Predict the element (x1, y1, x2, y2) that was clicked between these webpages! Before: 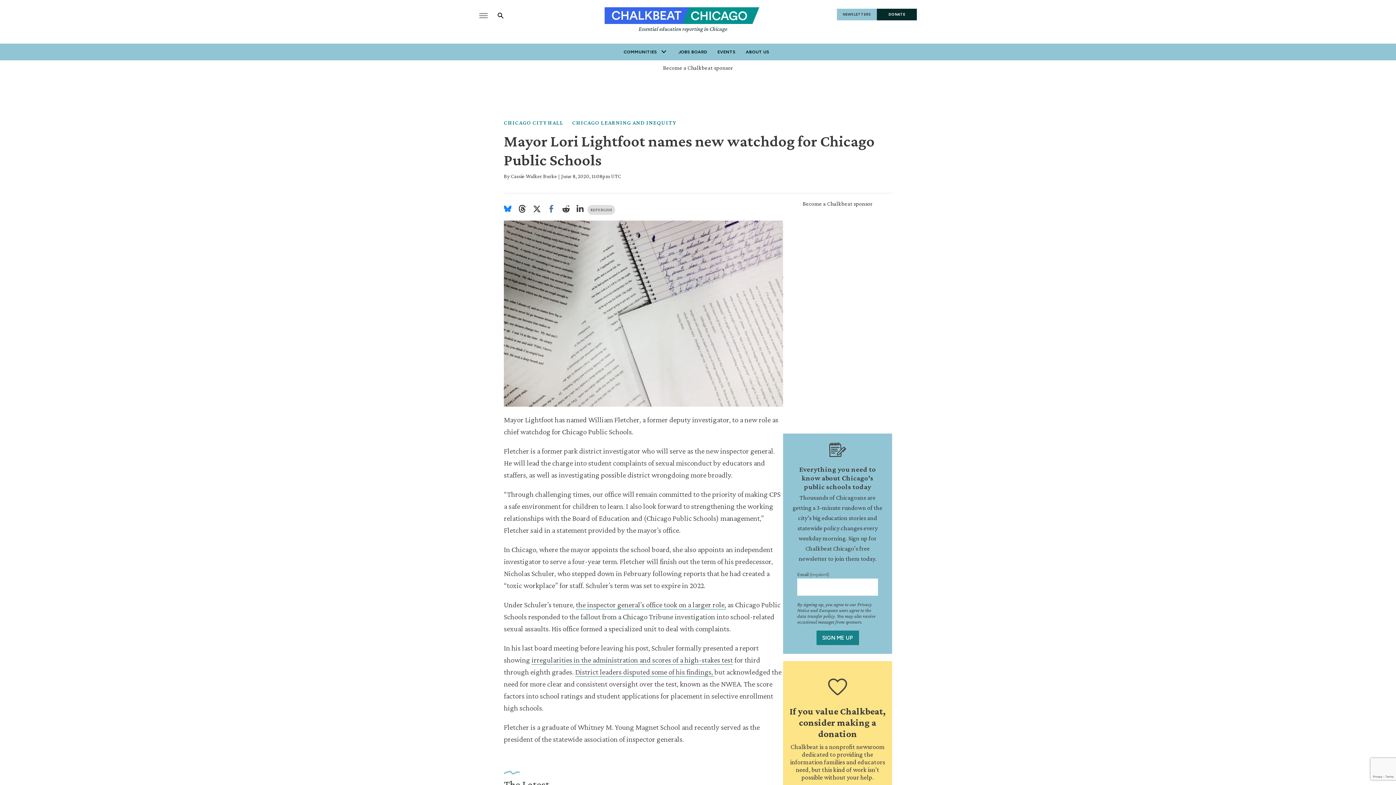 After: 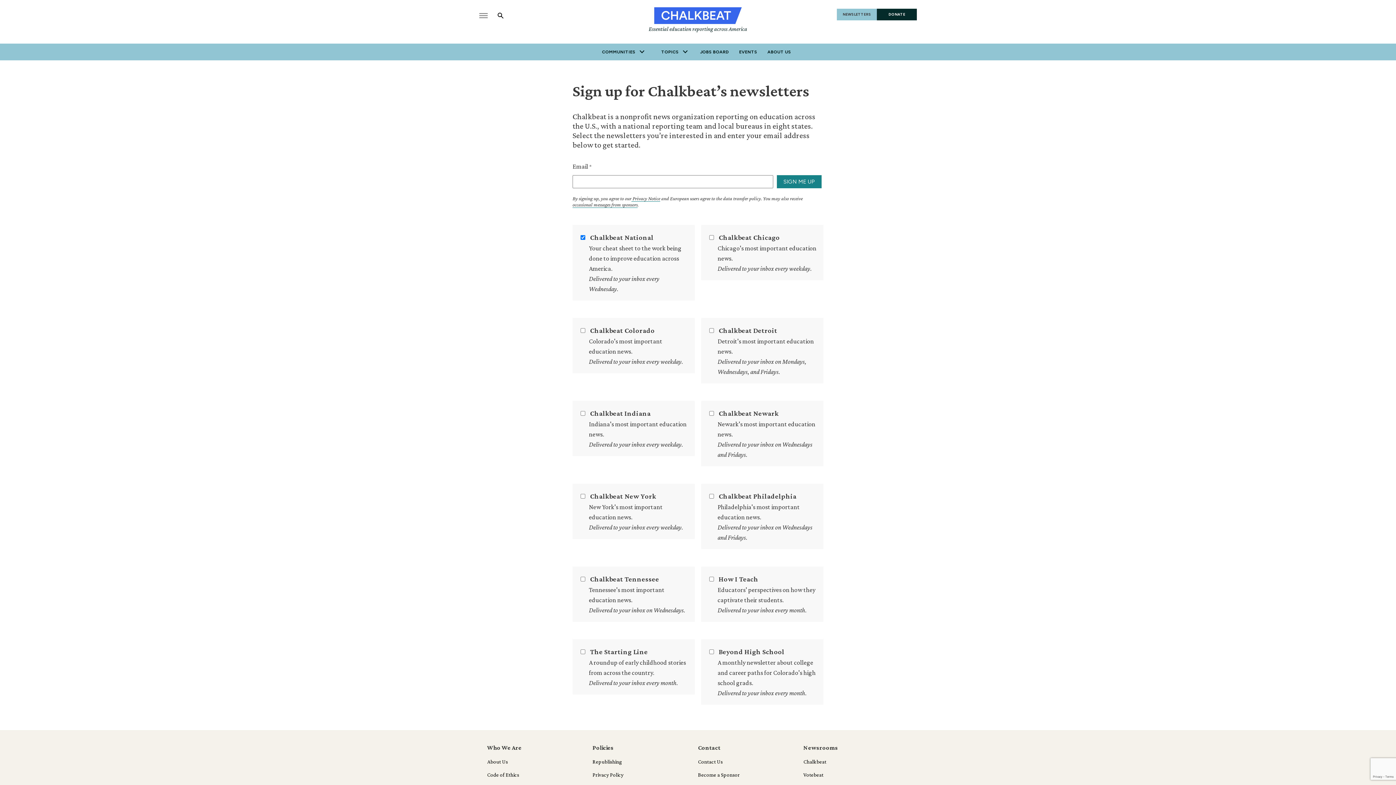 Action: label: NEWSLETTERS bbox: (837, 8, 877, 20)